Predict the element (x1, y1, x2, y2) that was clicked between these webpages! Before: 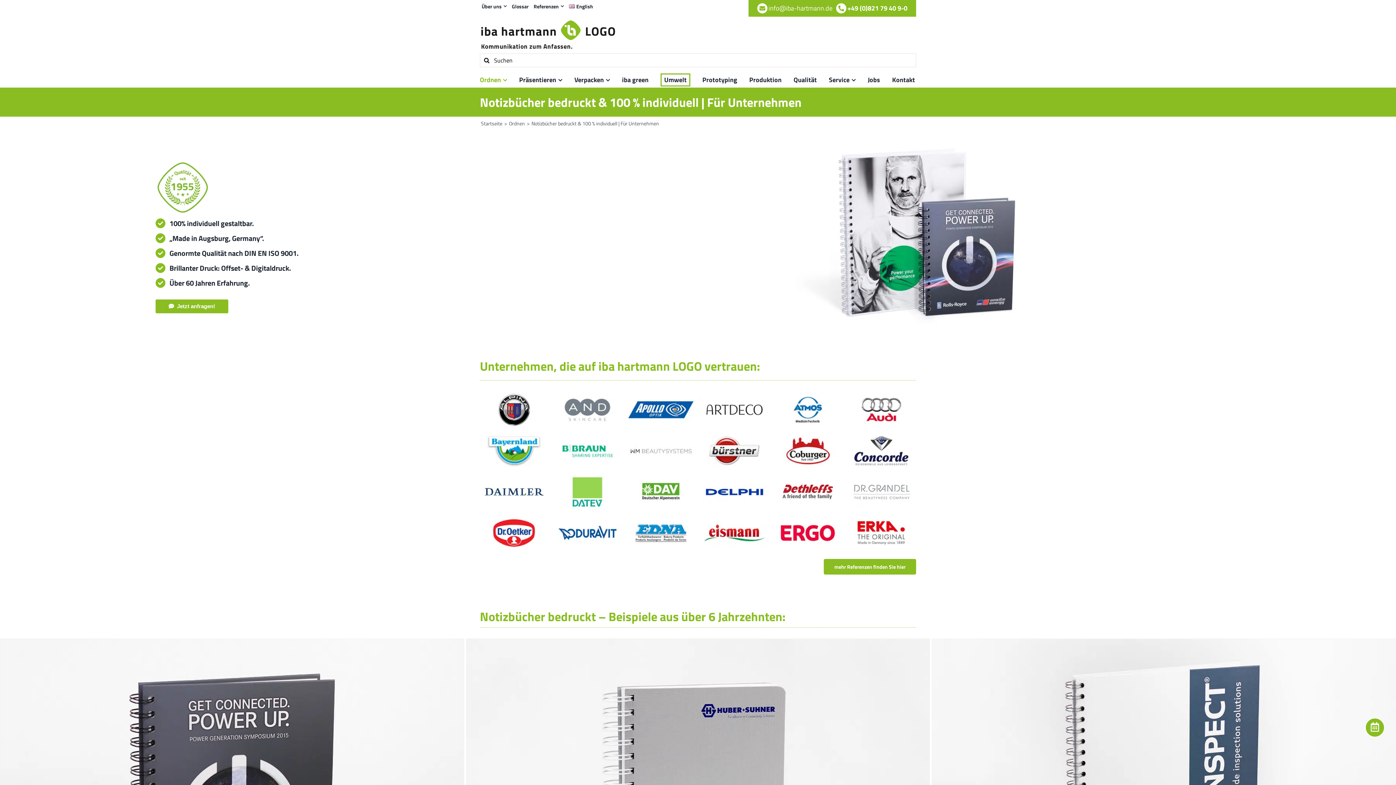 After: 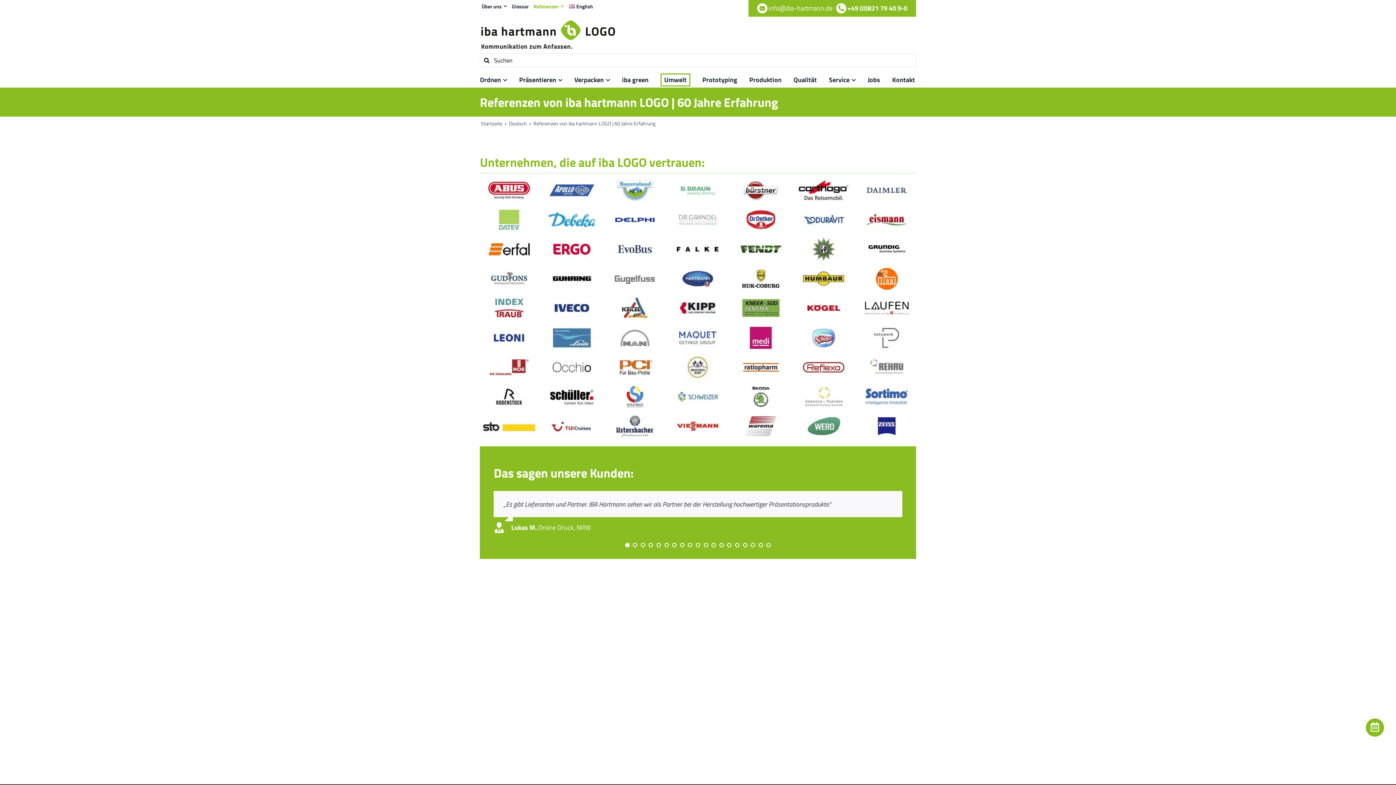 Action: label: Referenzen bbox: (533, 2, 564, 10)